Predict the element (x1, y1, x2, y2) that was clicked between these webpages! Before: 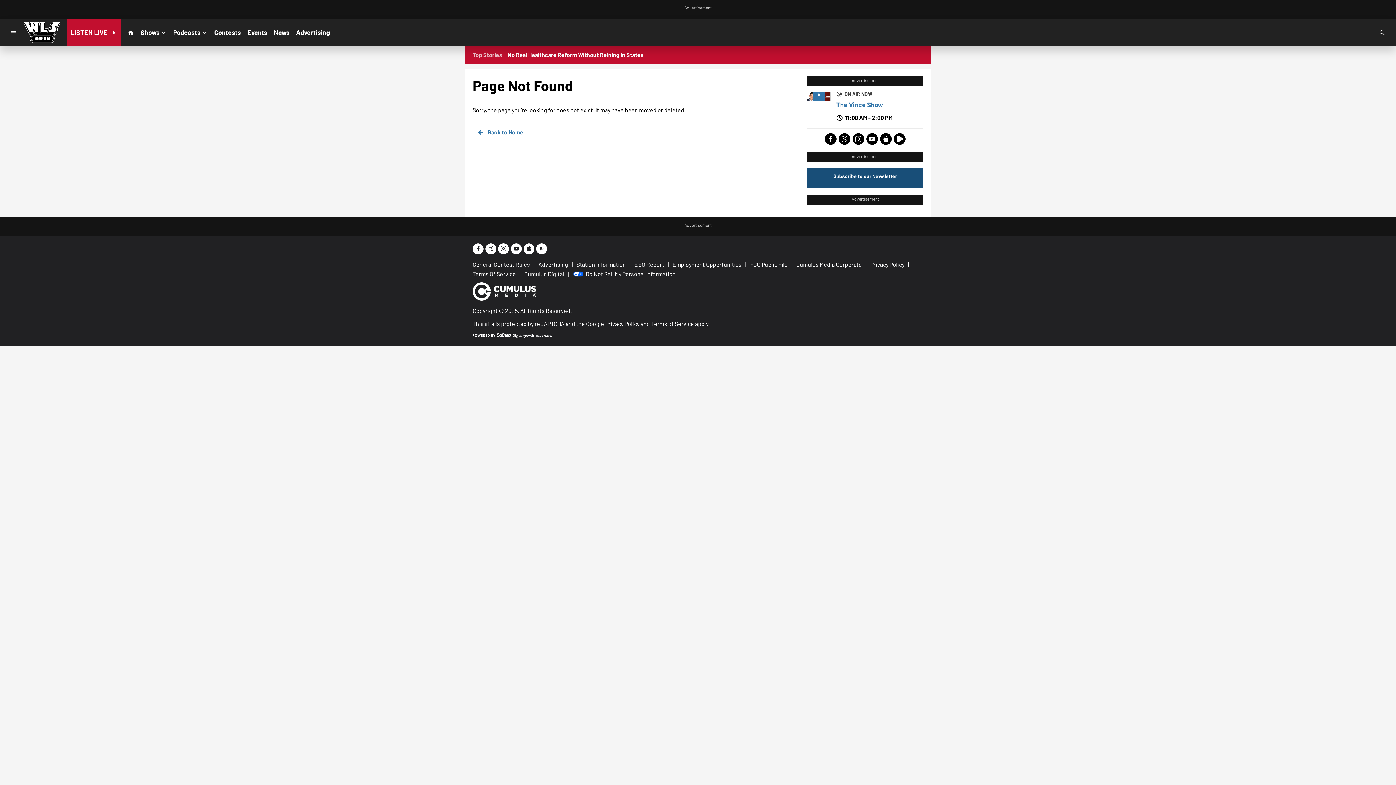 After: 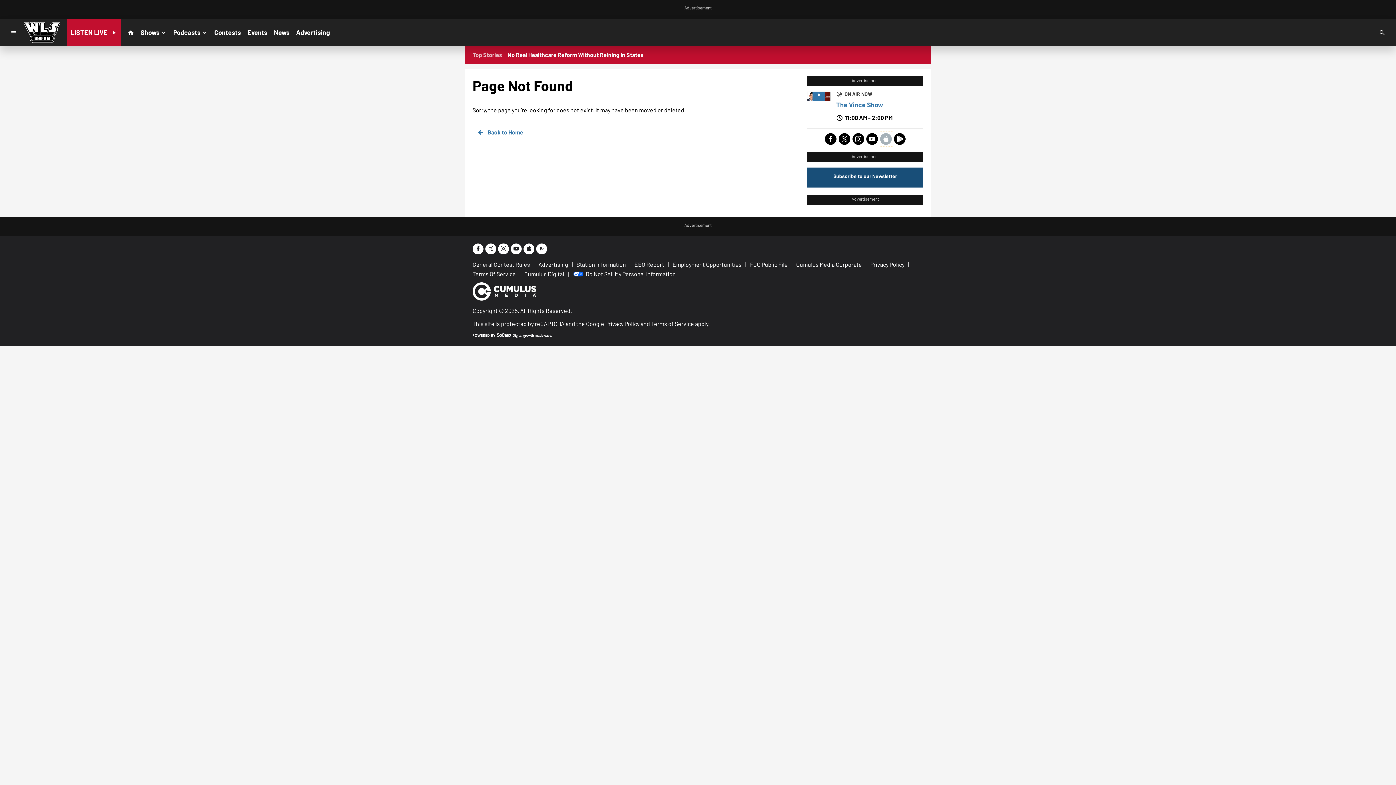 Action: bbox: (879, 131, 893, 146)